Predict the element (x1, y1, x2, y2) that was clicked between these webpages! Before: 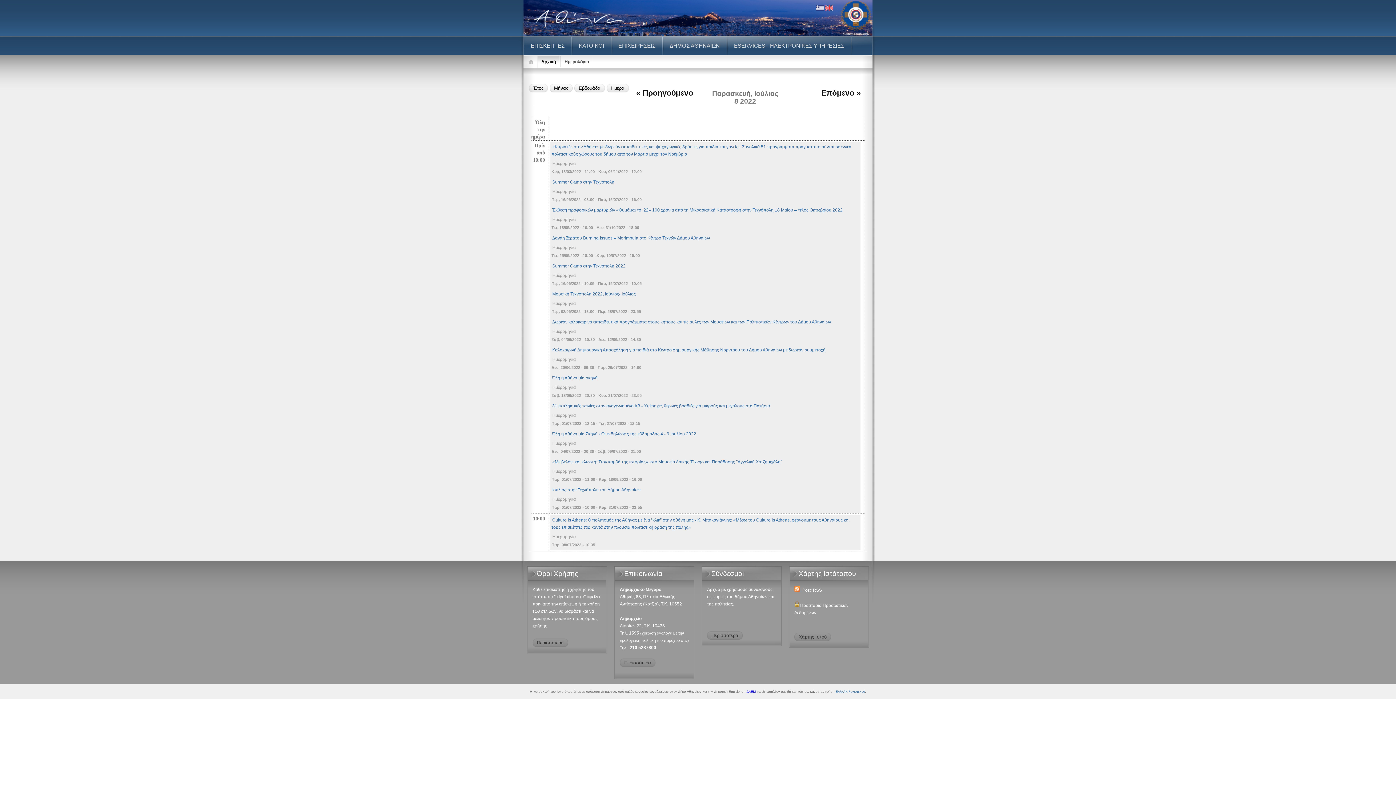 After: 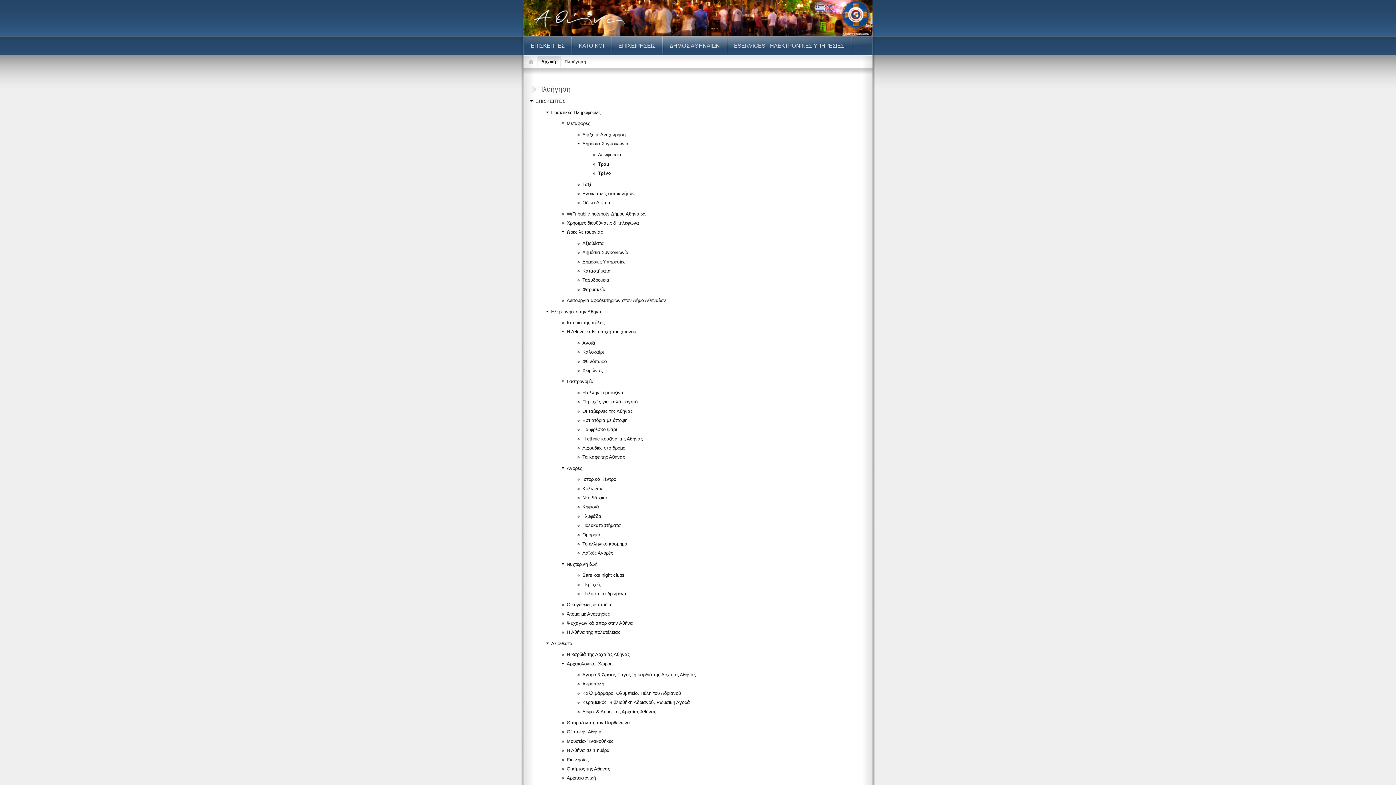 Action: bbox: (798, 633, 831, 641) label: Χάρτης Ιστού